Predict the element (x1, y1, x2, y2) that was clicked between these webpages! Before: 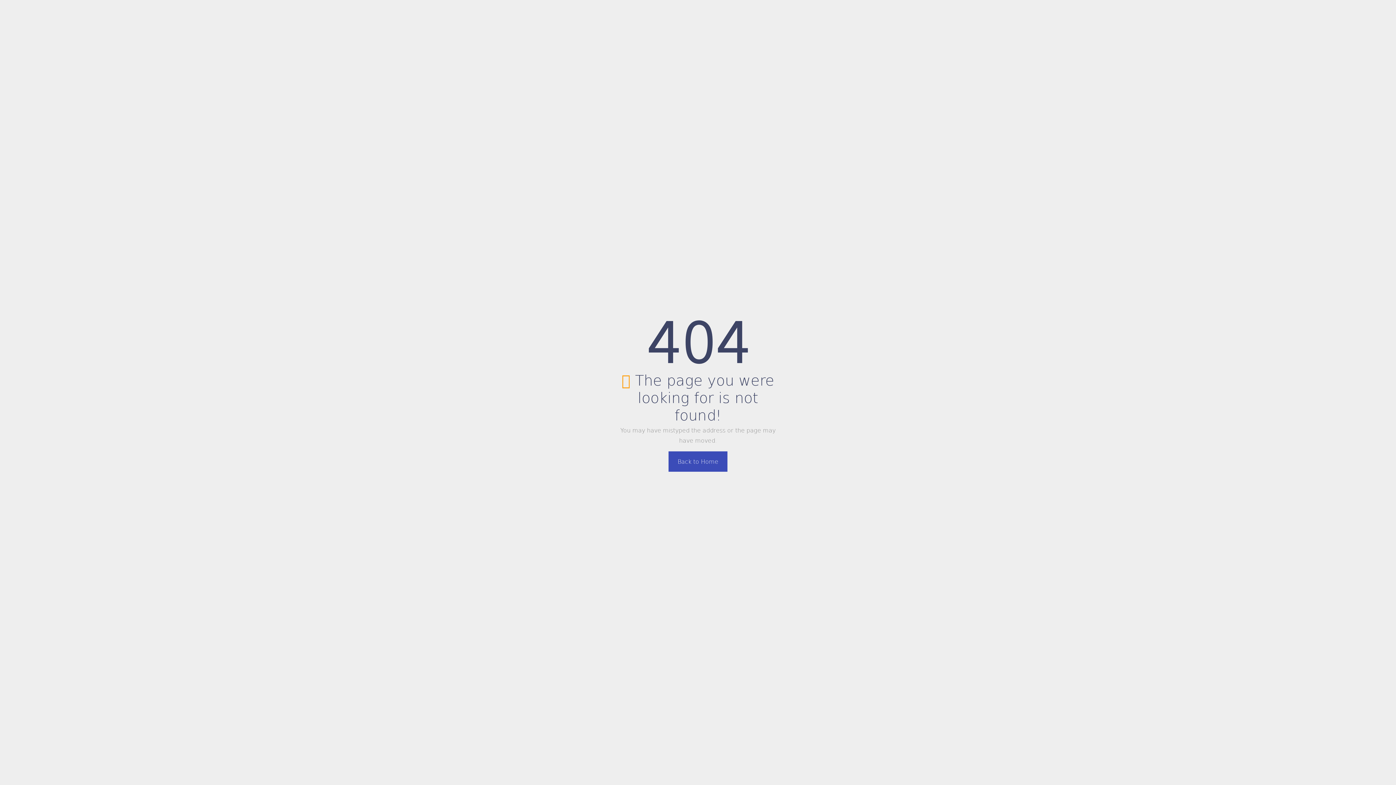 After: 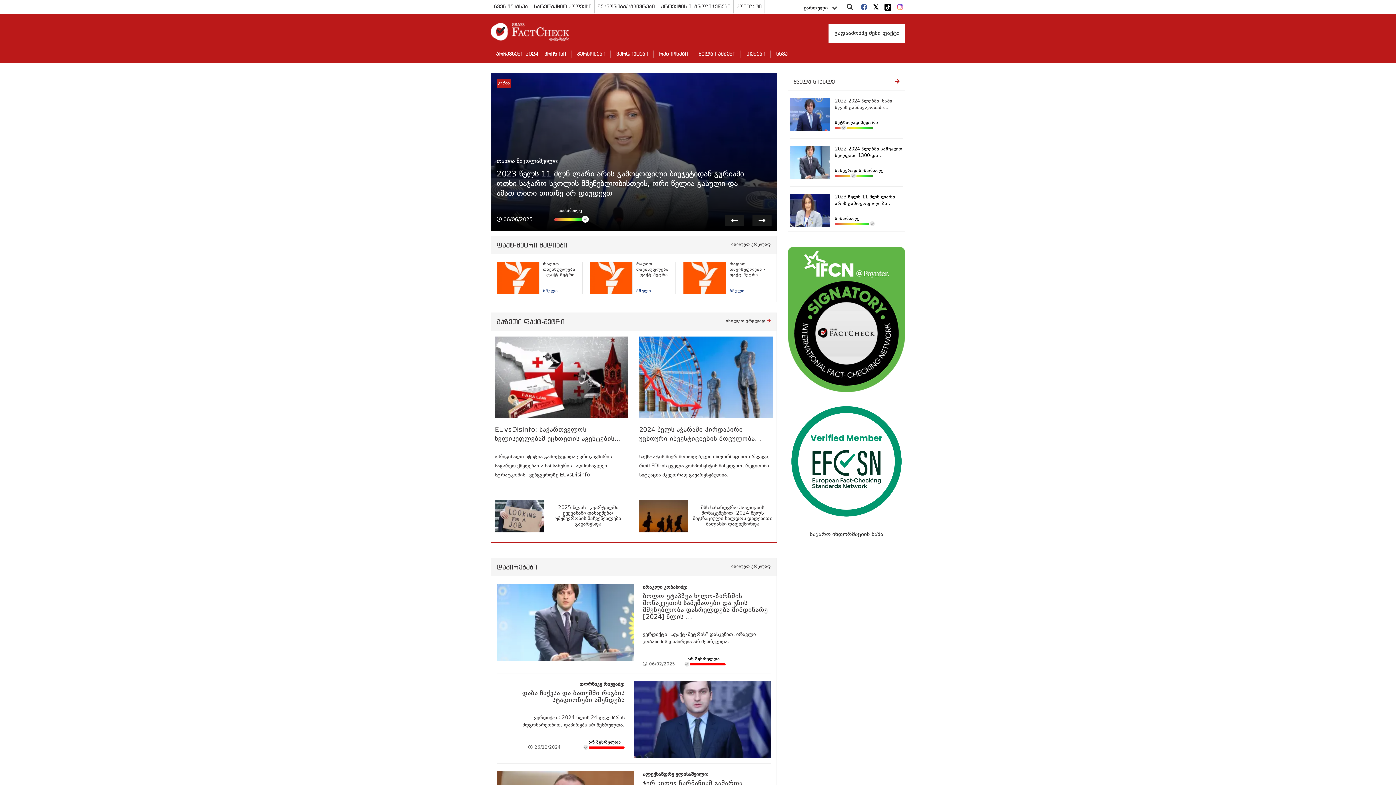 Action: label: Back to Home bbox: (668, 451, 727, 471)